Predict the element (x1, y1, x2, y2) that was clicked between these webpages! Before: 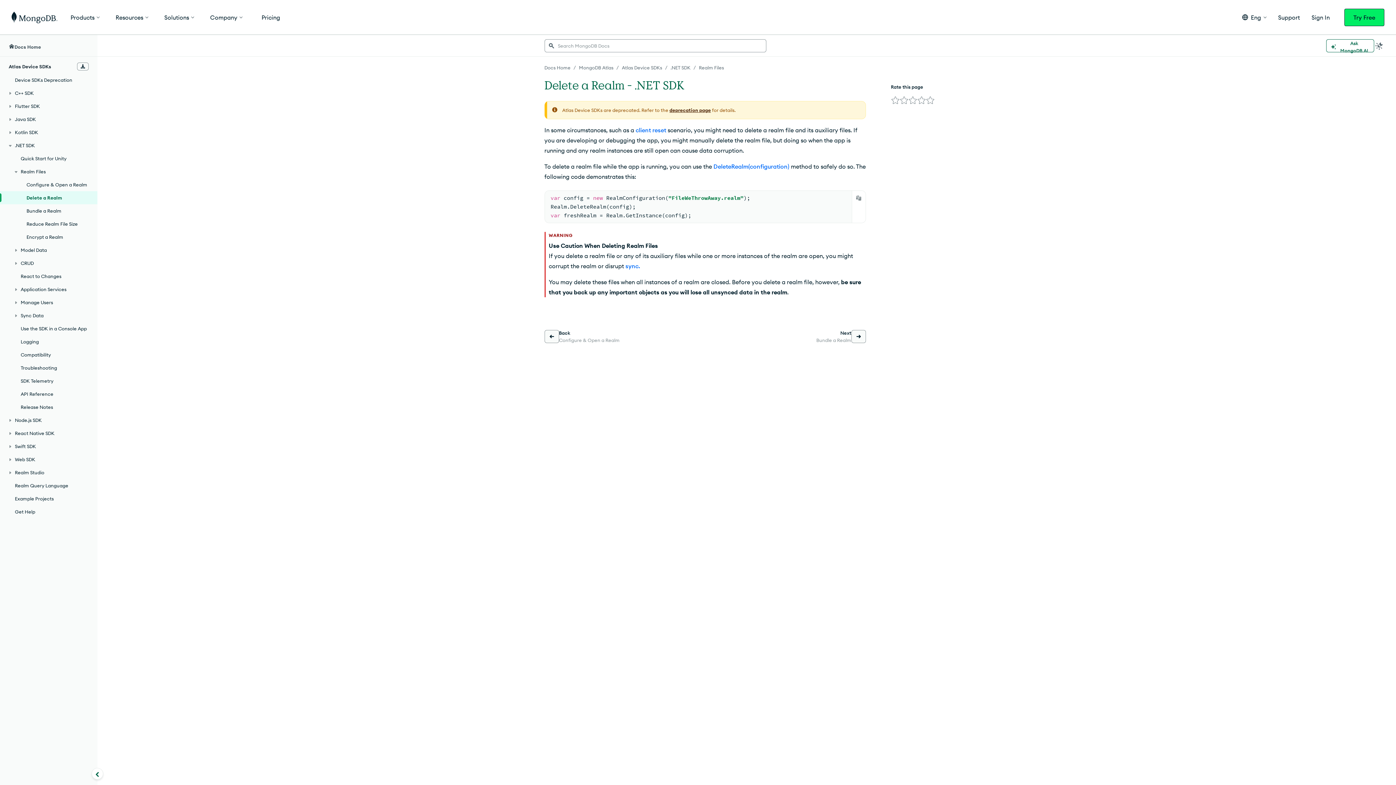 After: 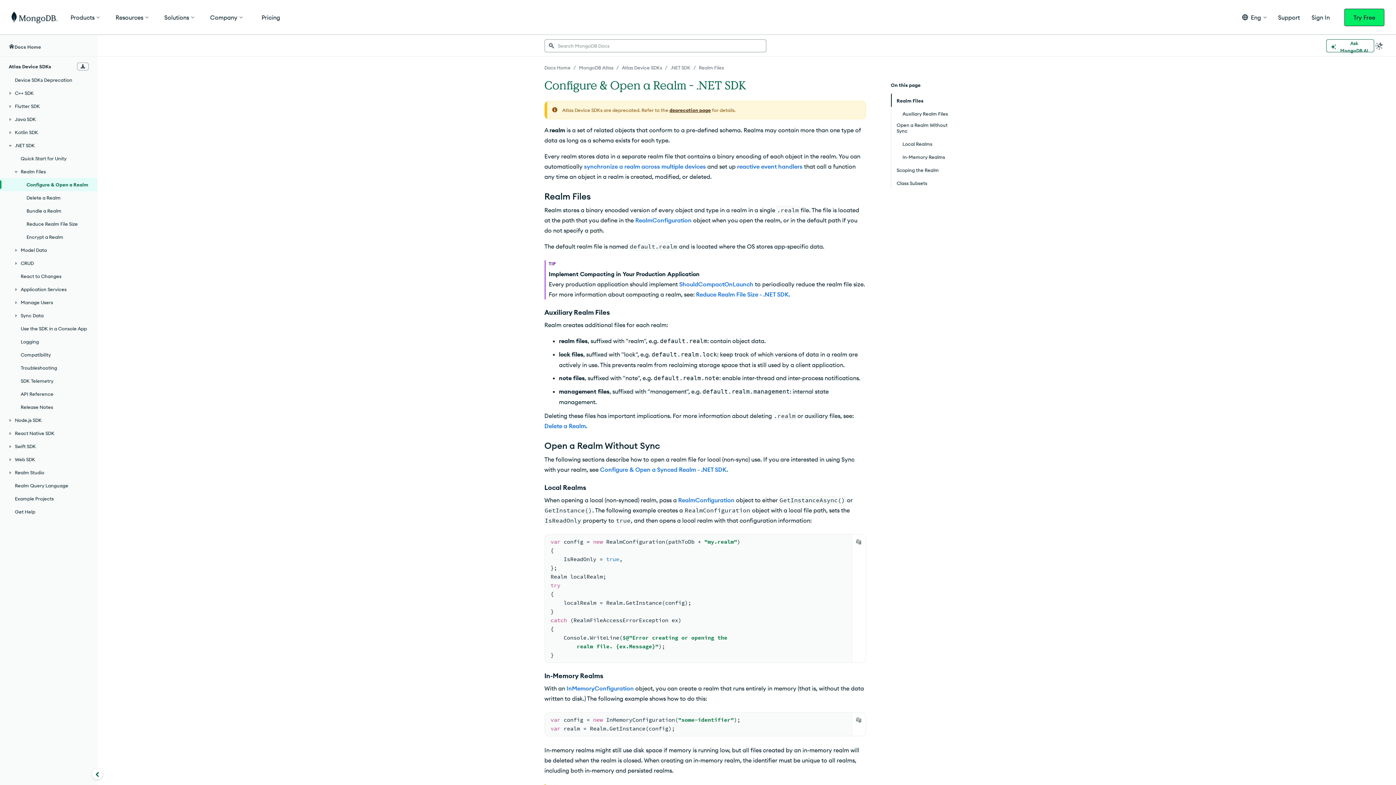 Action: bbox: (544, 329, 619, 343) label: Back

Configure & Open a Realm